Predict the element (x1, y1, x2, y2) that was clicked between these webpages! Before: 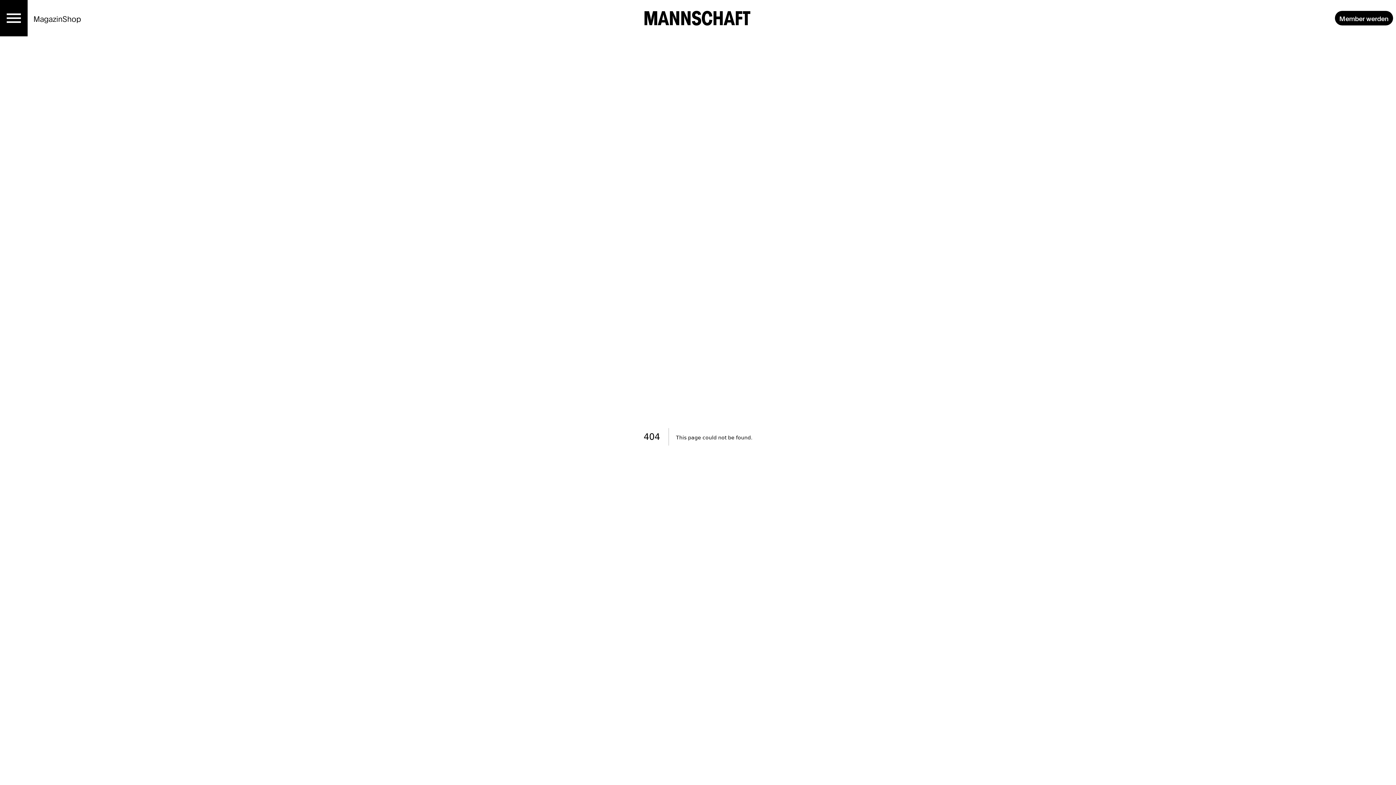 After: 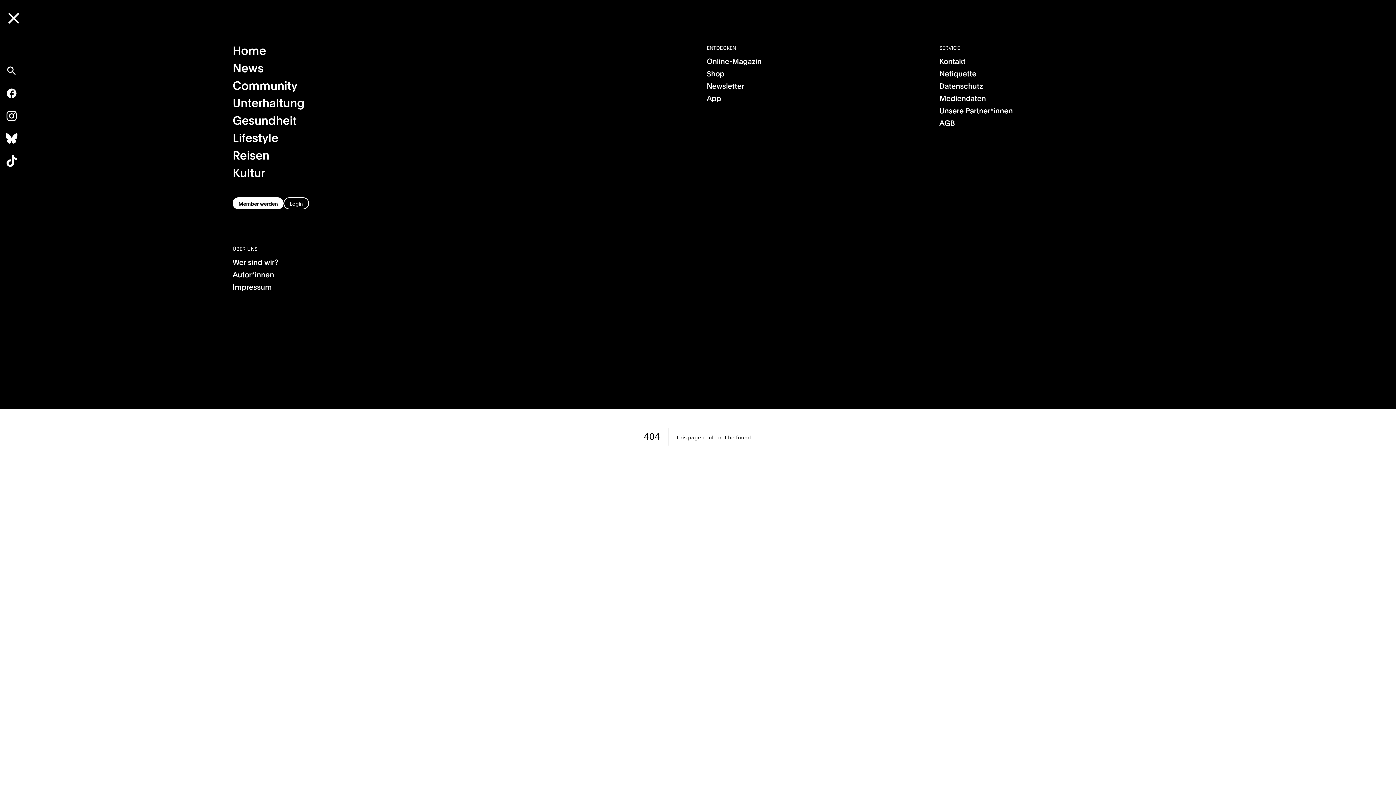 Action: label: Menu bbox: (0, 4, 27, 32)